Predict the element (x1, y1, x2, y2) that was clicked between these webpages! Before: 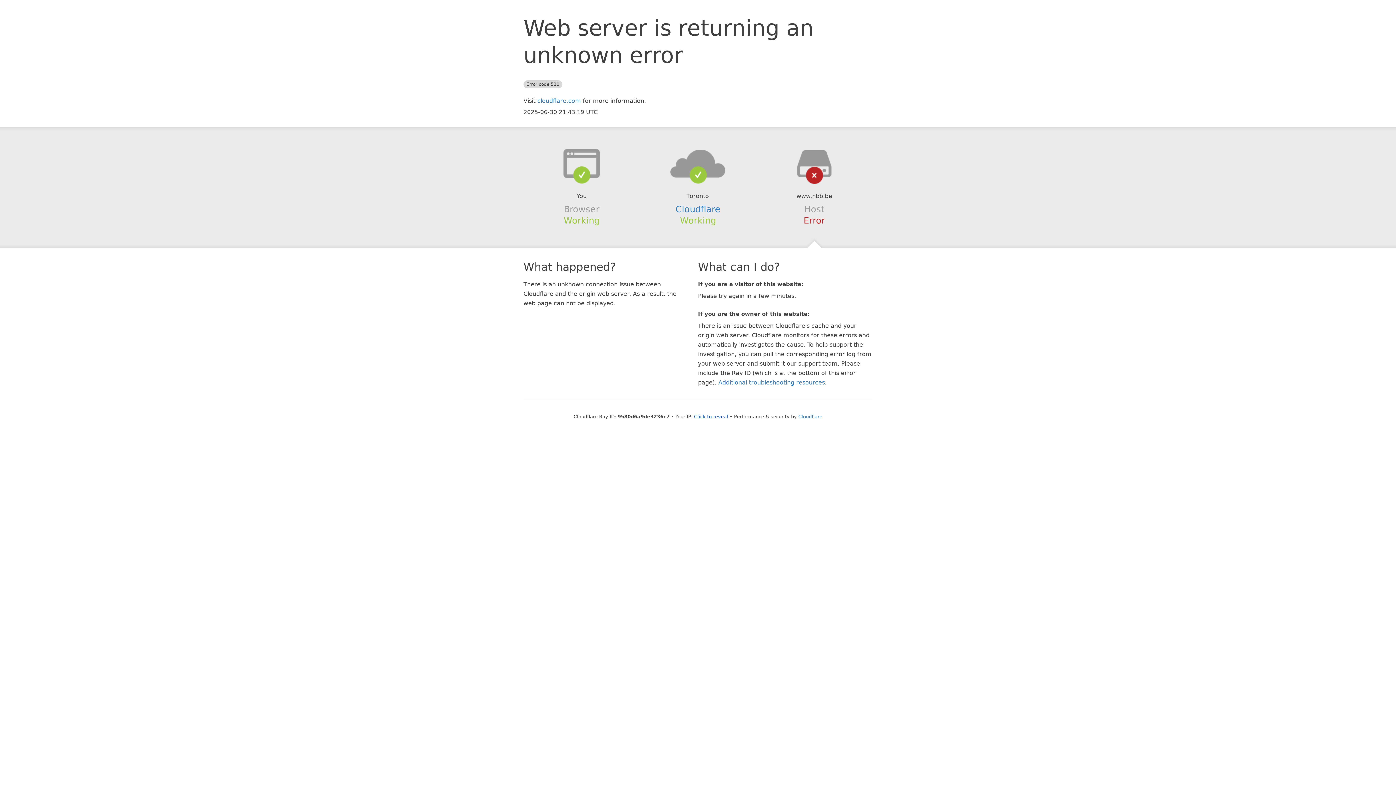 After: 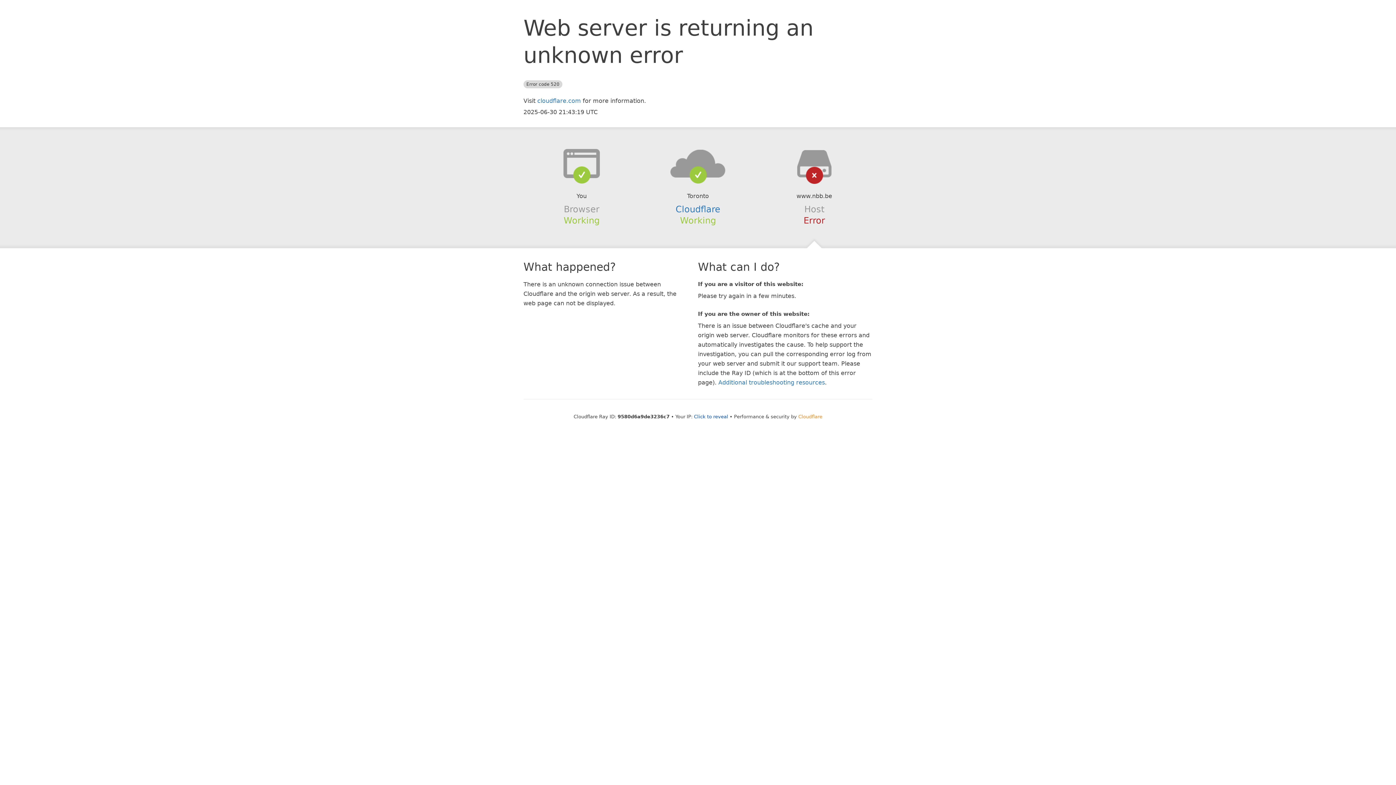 Action: label: Cloudflare bbox: (798, 414, 822, 419)